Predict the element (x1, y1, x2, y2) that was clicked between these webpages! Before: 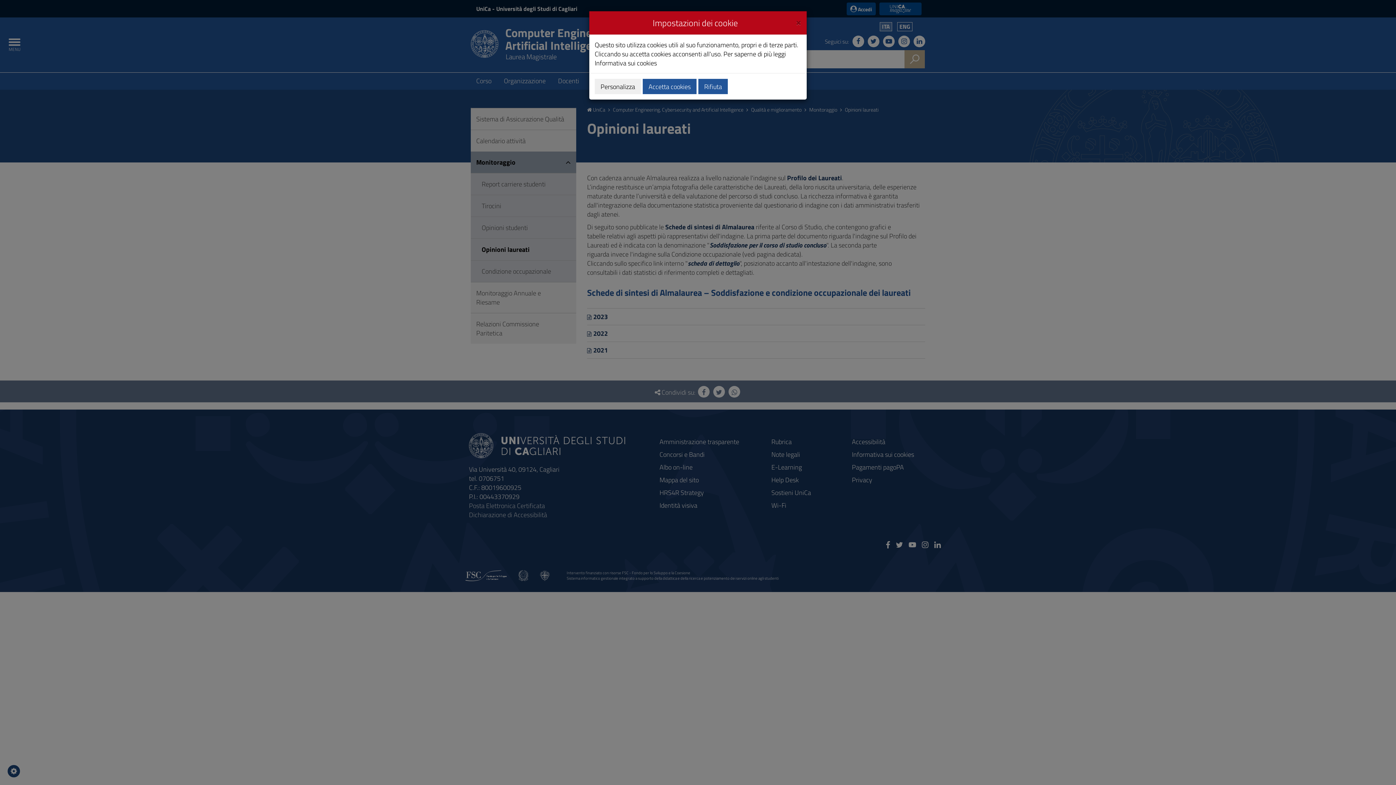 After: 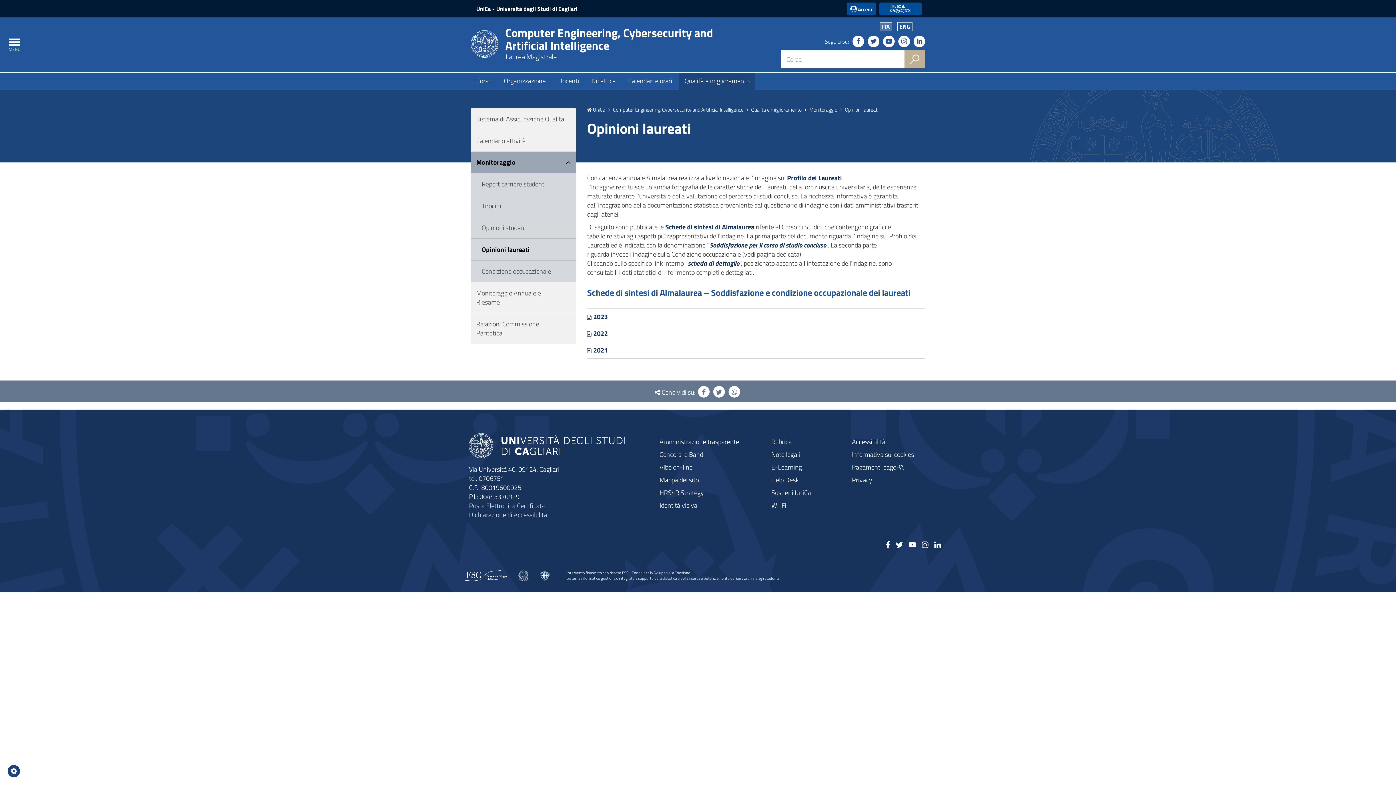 Action: bbox: (796, 16, 801, 26) label: Close